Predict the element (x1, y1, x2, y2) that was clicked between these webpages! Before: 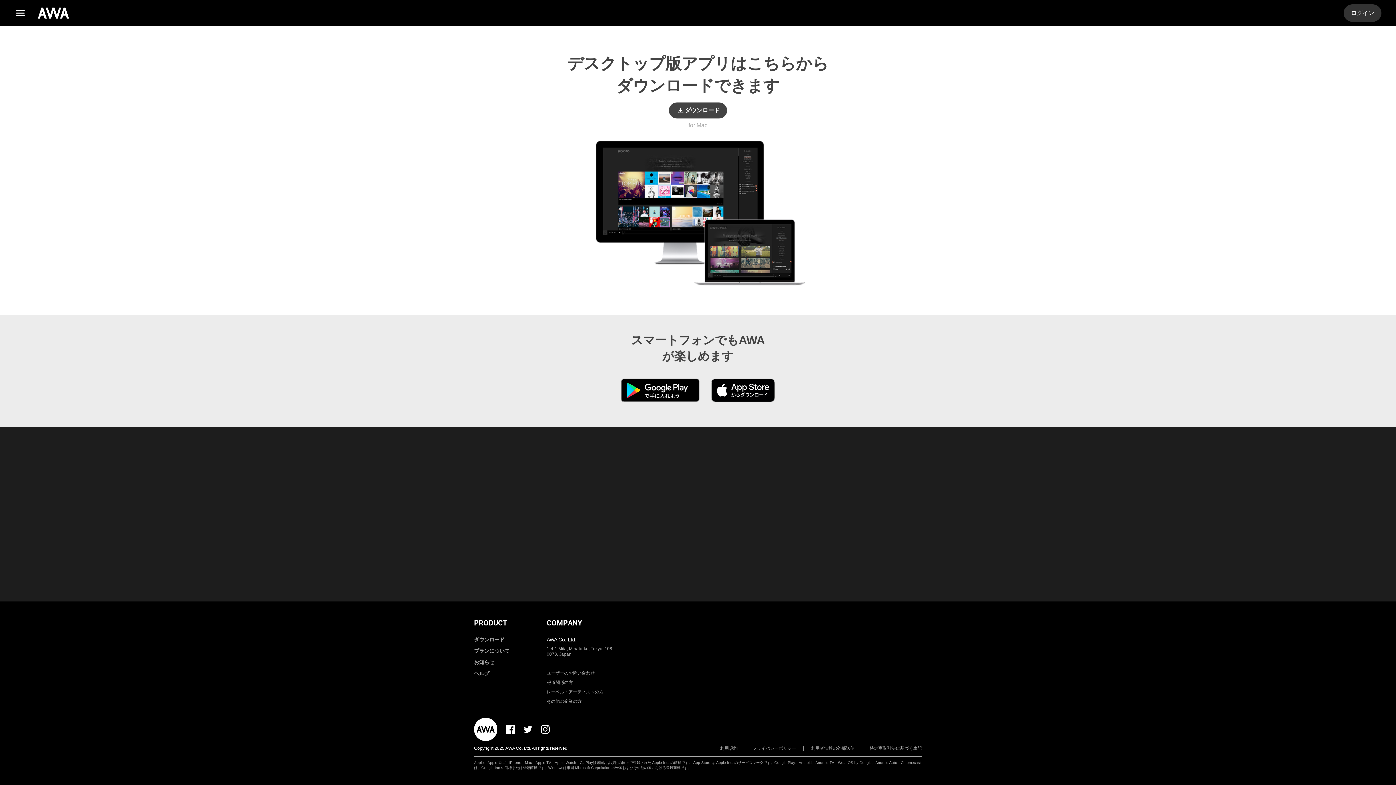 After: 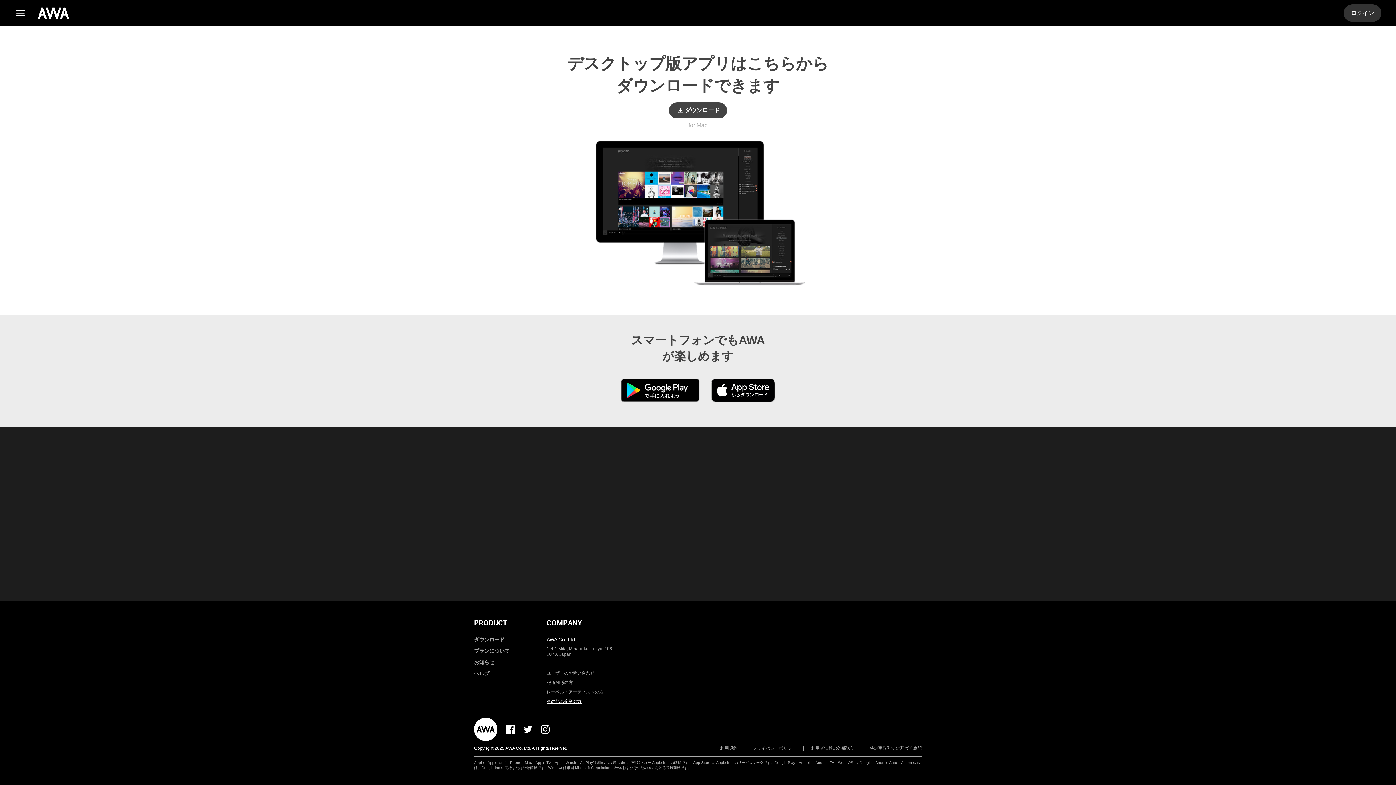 Action: bbox: (546, 699, 581, 704) label: その他の企業の方